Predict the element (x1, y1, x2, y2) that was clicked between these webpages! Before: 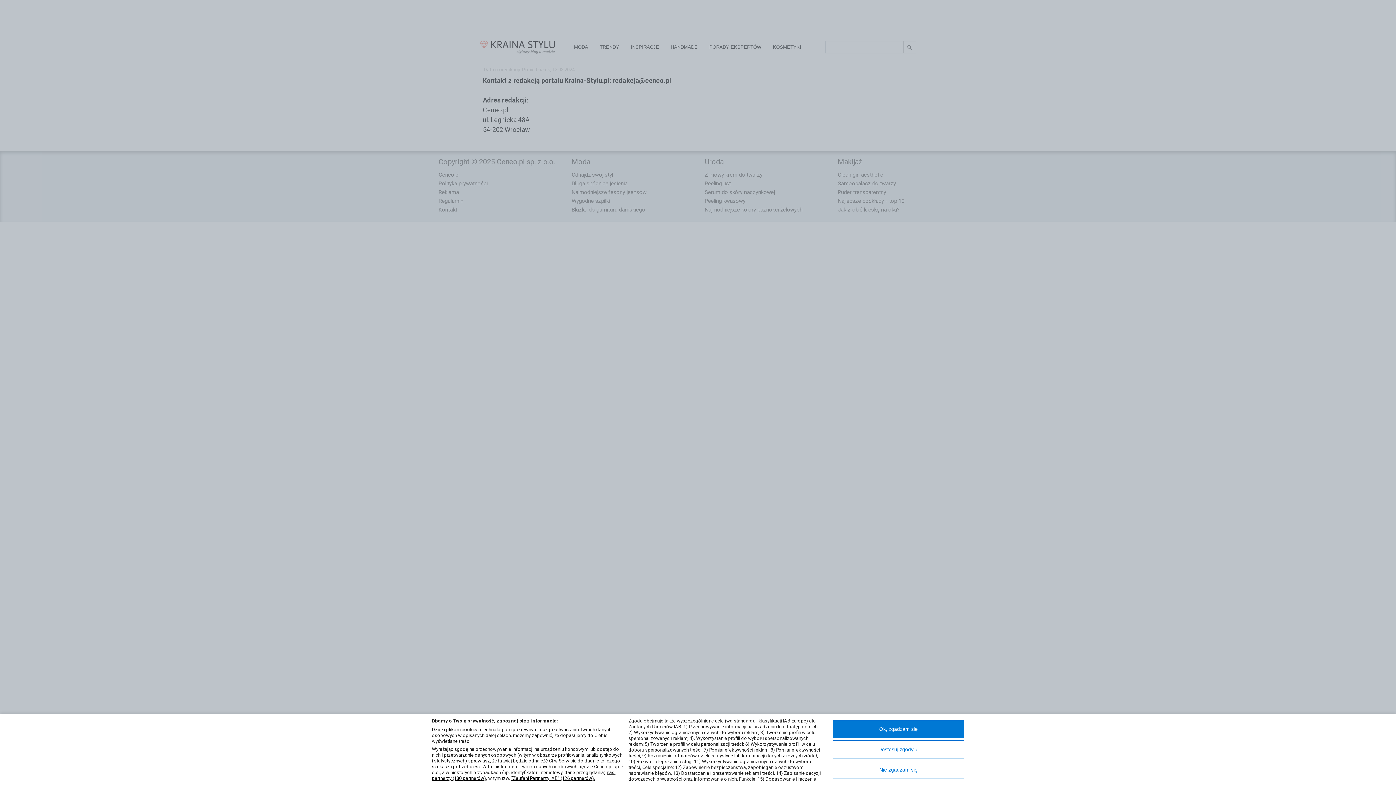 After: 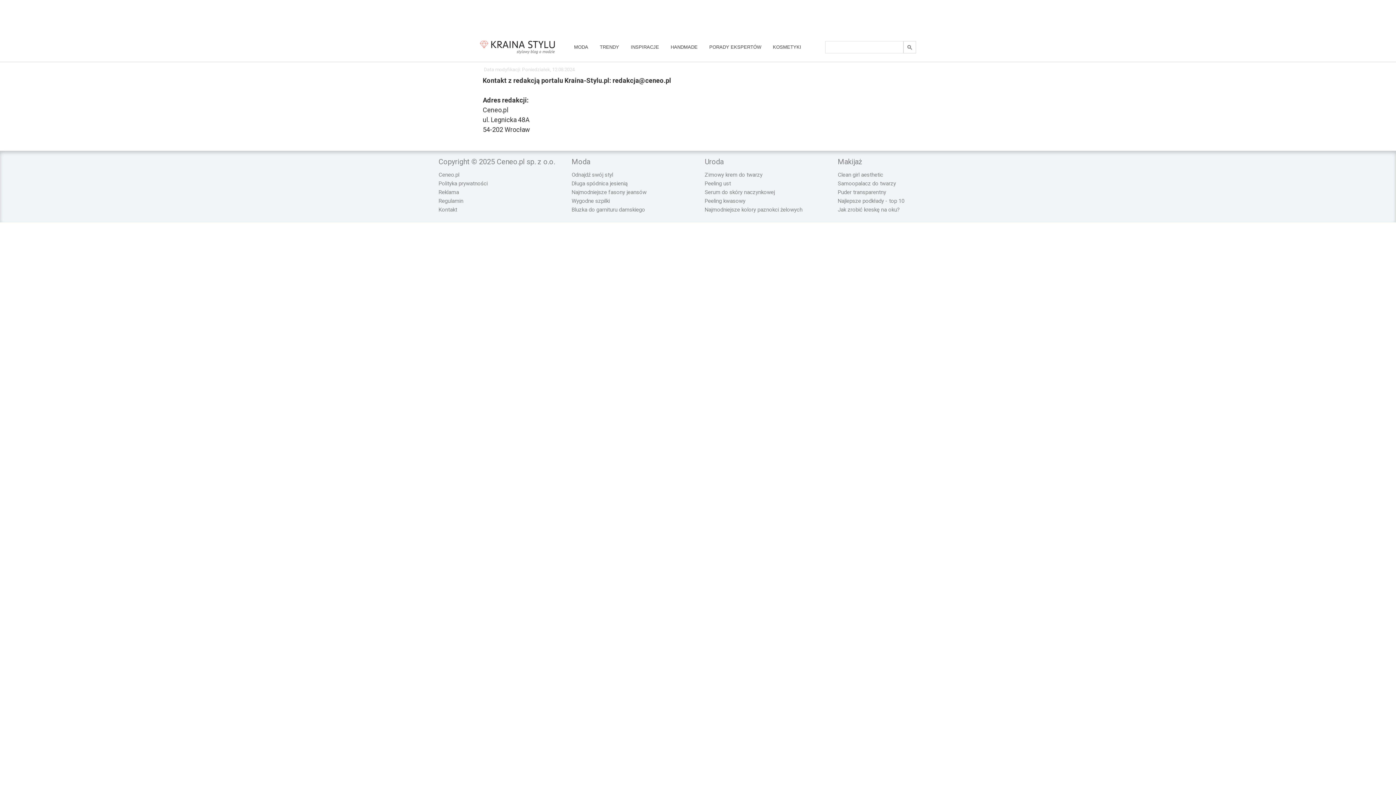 Action: label: Nie zgadzam się bbox: (833, 761, 964, 779)